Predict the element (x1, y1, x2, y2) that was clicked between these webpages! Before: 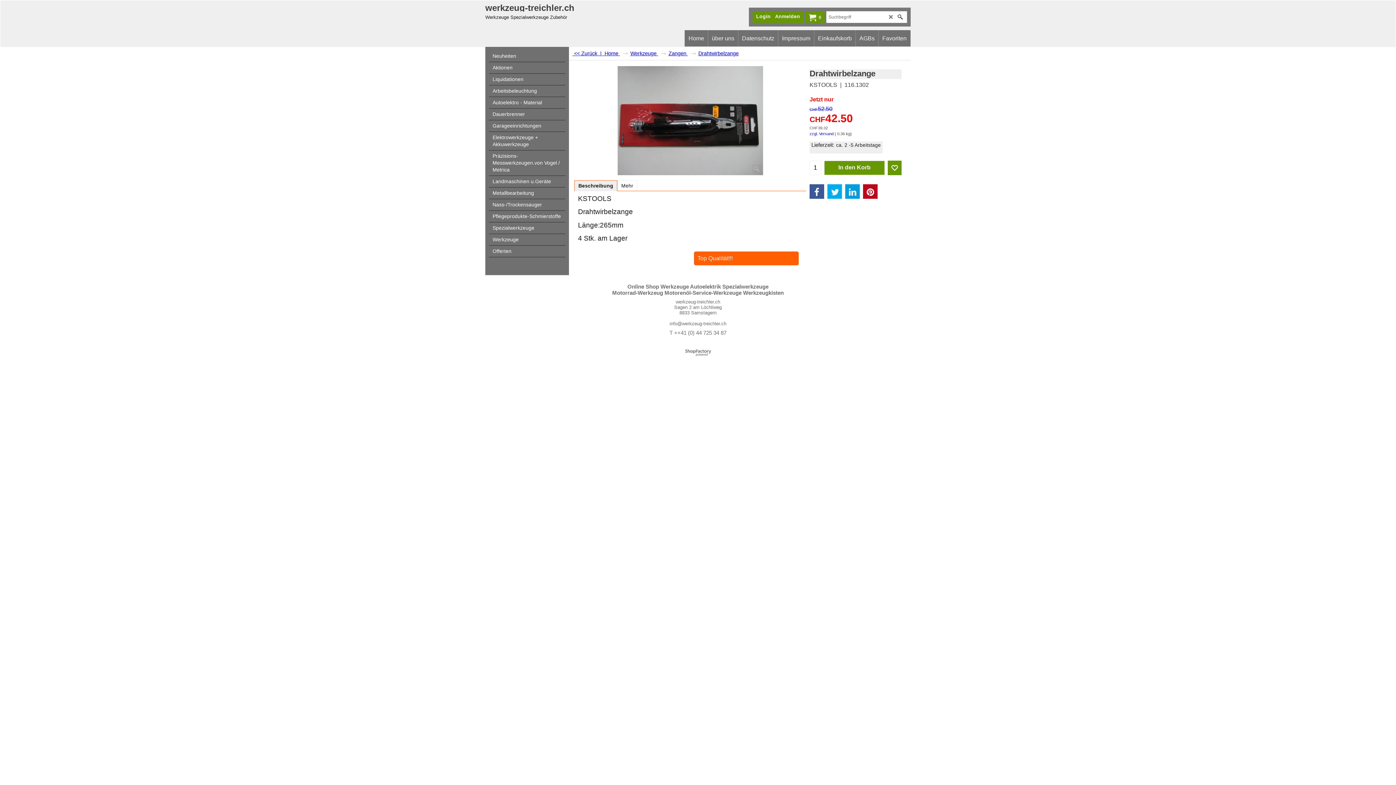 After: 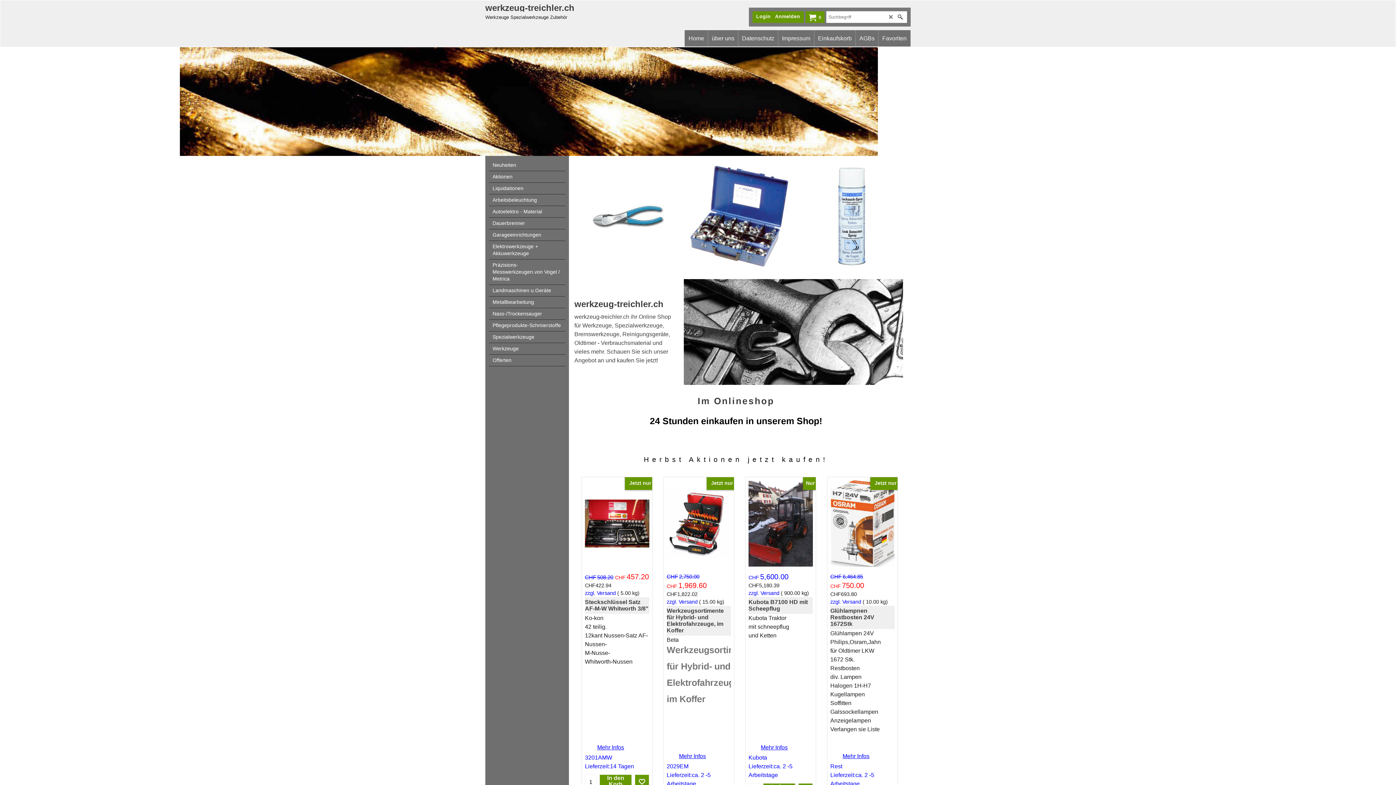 Action: label: Home bbox: (685, 30, 708, 46)